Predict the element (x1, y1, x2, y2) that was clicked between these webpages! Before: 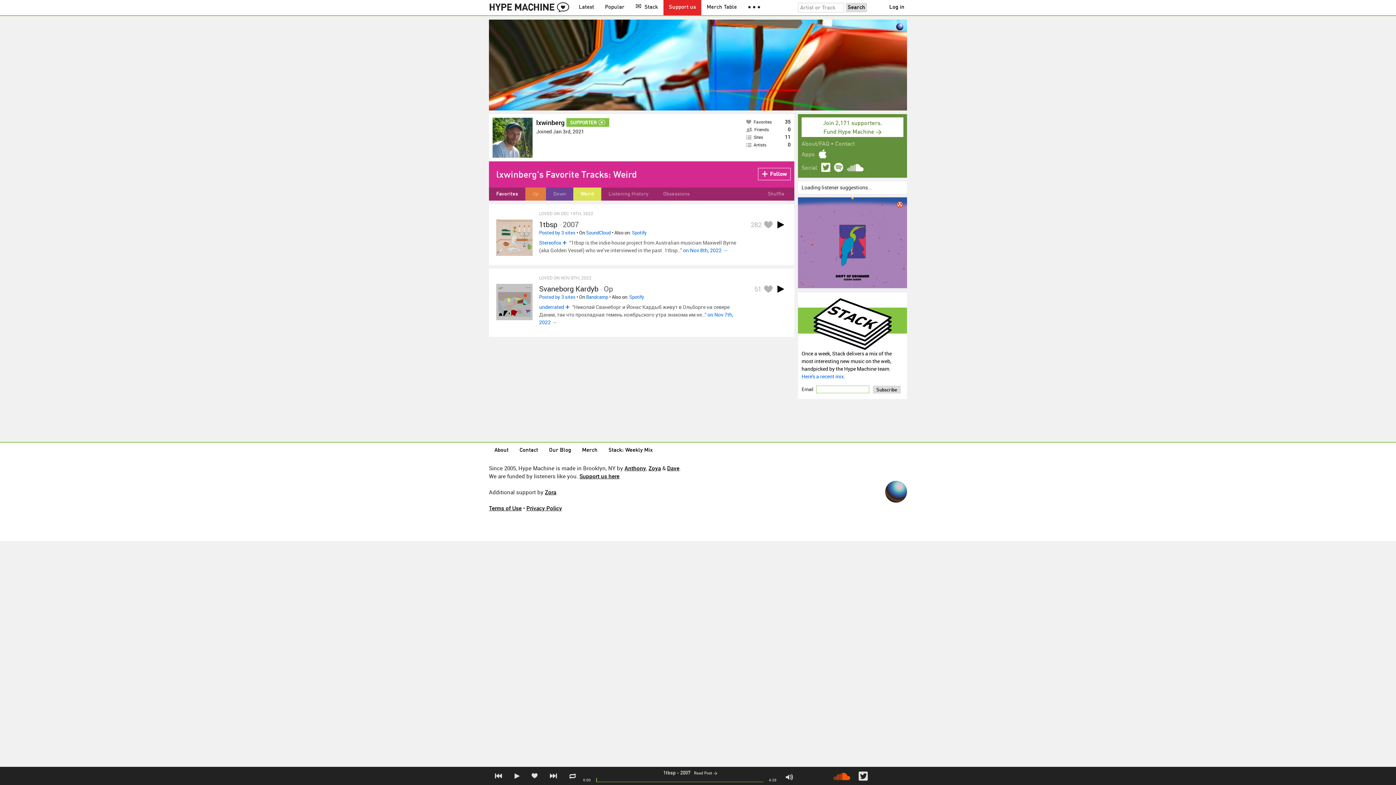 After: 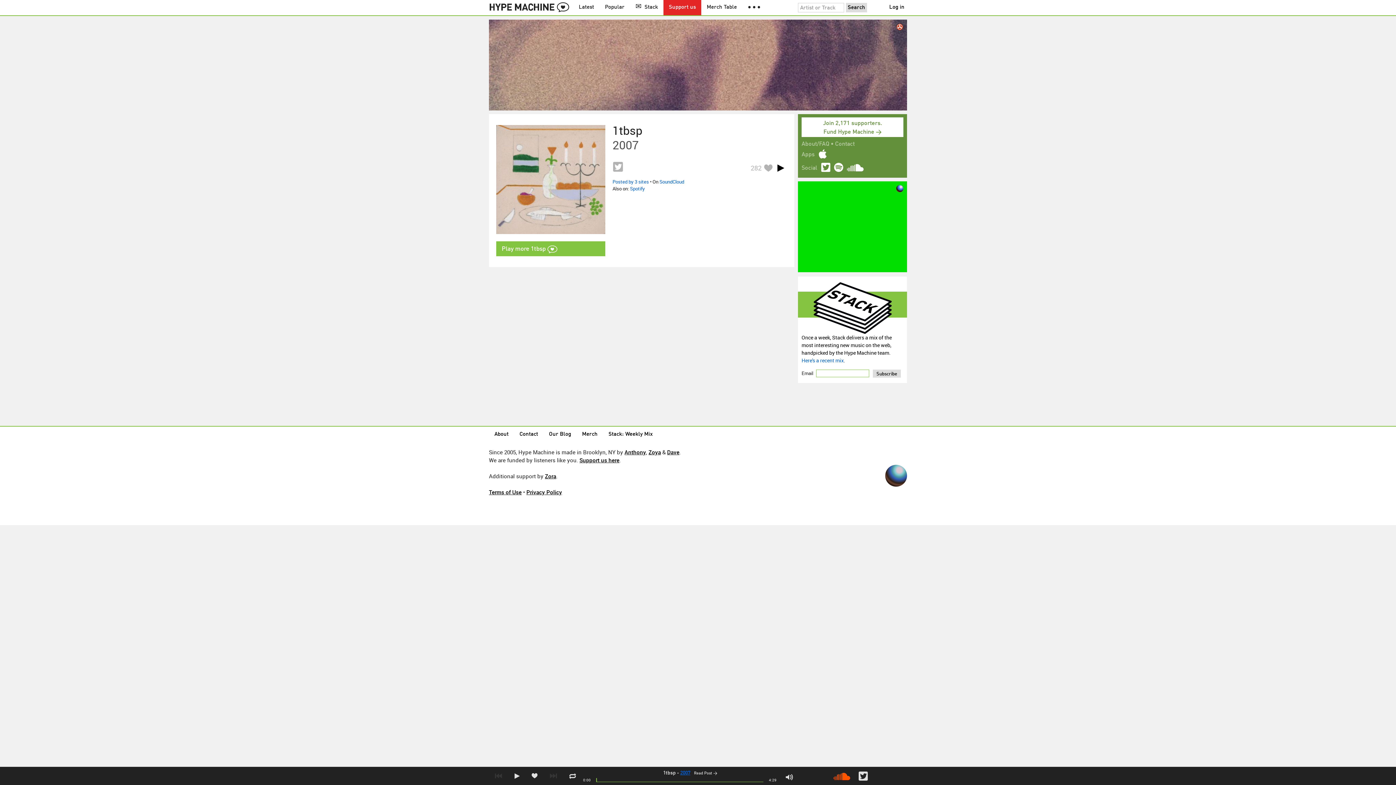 Action: bbox: (680, 770, 690, 776) label: 2007